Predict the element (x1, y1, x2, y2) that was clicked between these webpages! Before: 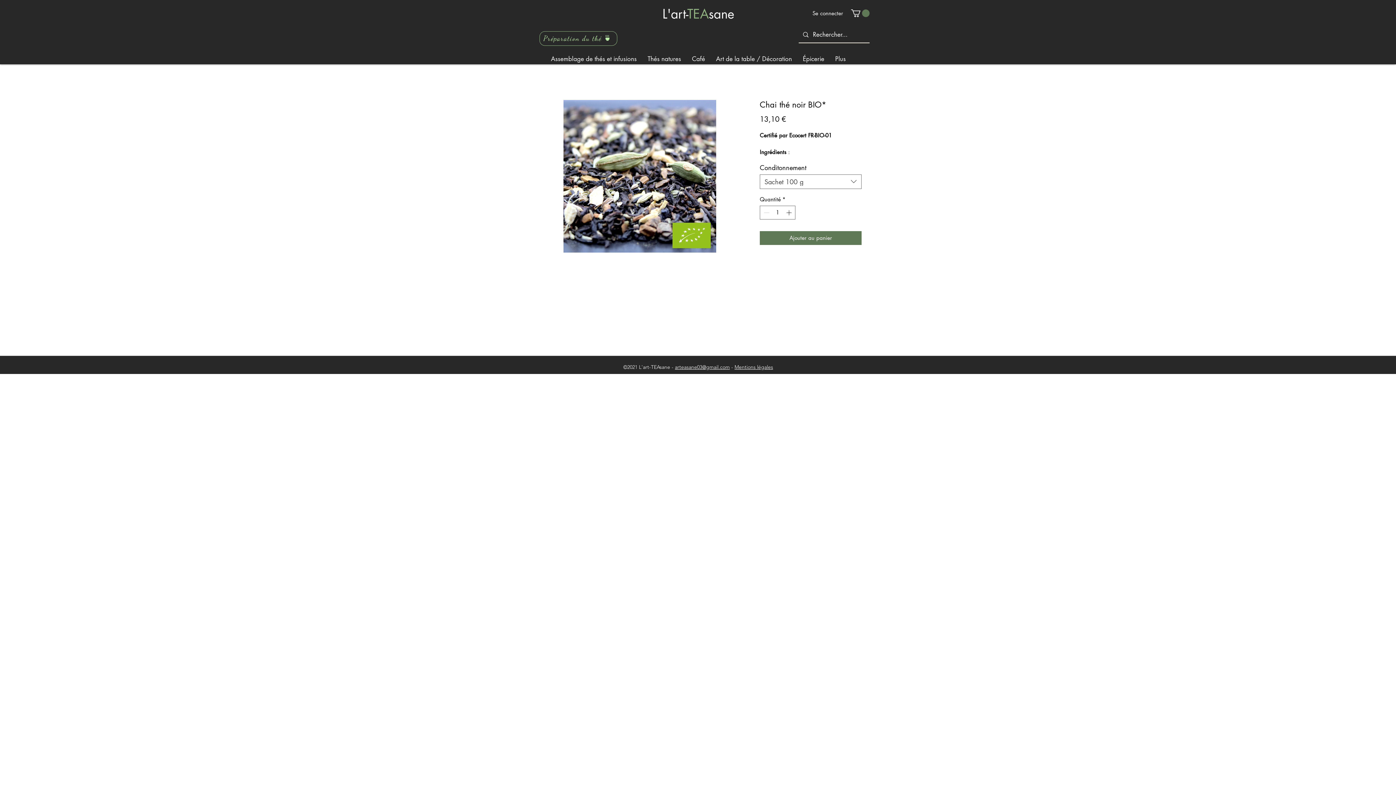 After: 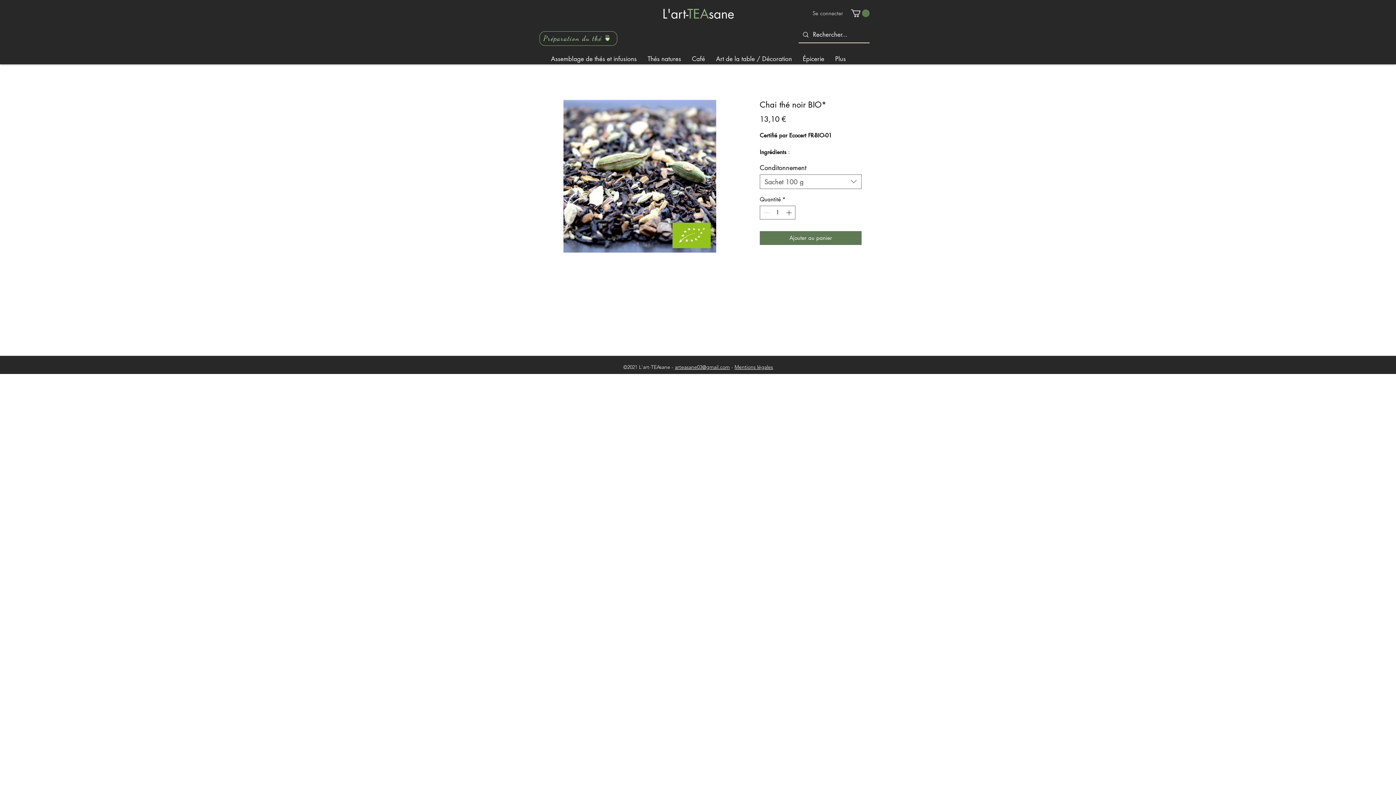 Action: bbox: (807, 7, 848, 19) label: Se connecter